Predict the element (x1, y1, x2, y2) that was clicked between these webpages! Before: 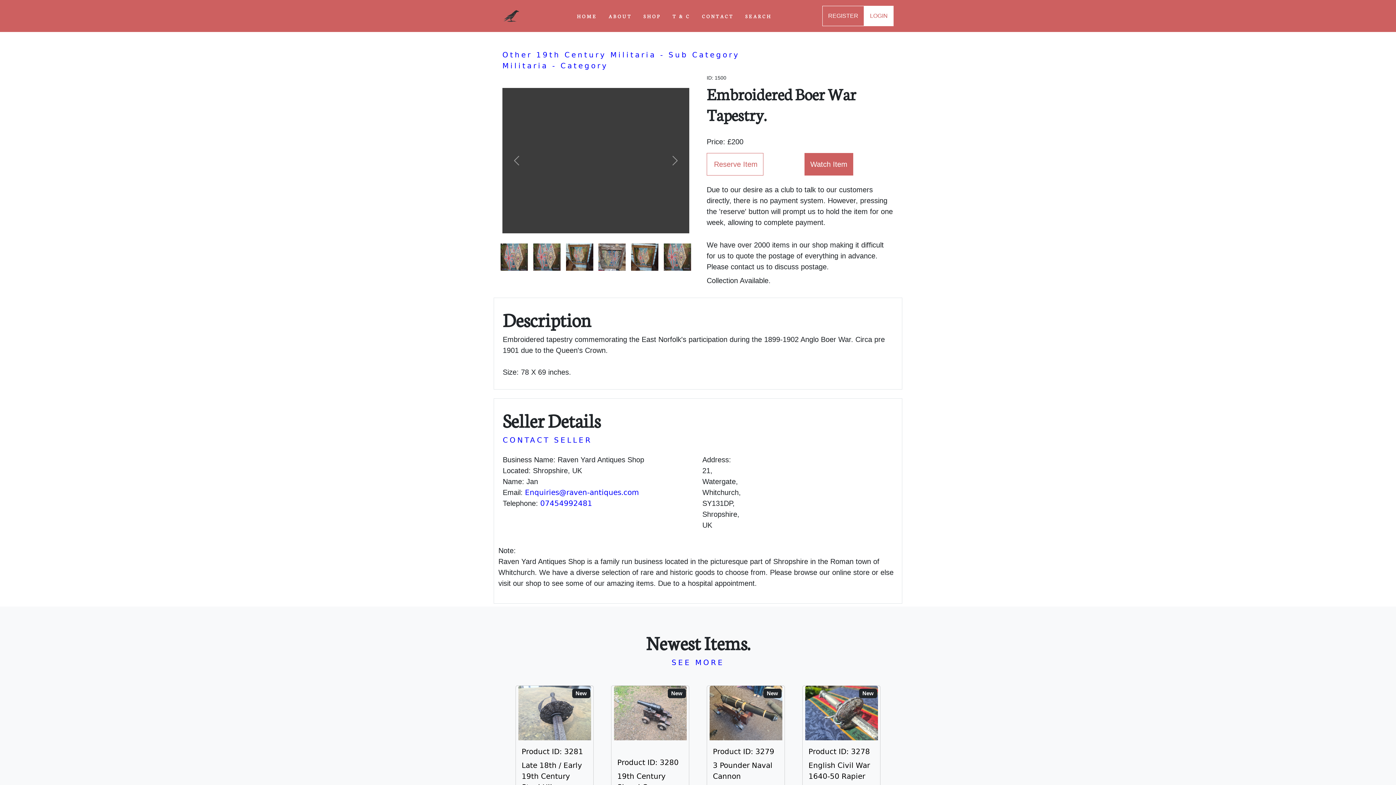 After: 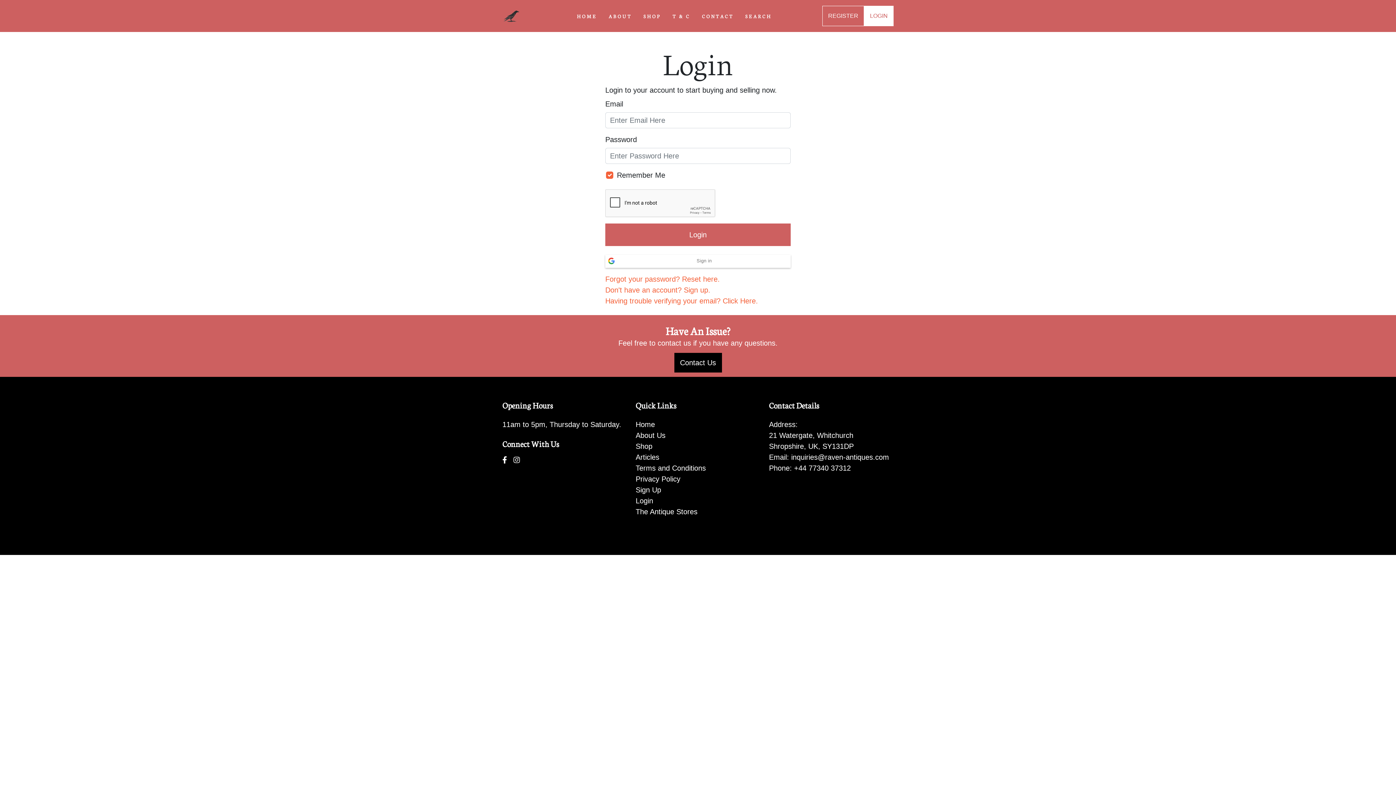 Action: bbox: (864, 5, 893, 26) label: LOGIN